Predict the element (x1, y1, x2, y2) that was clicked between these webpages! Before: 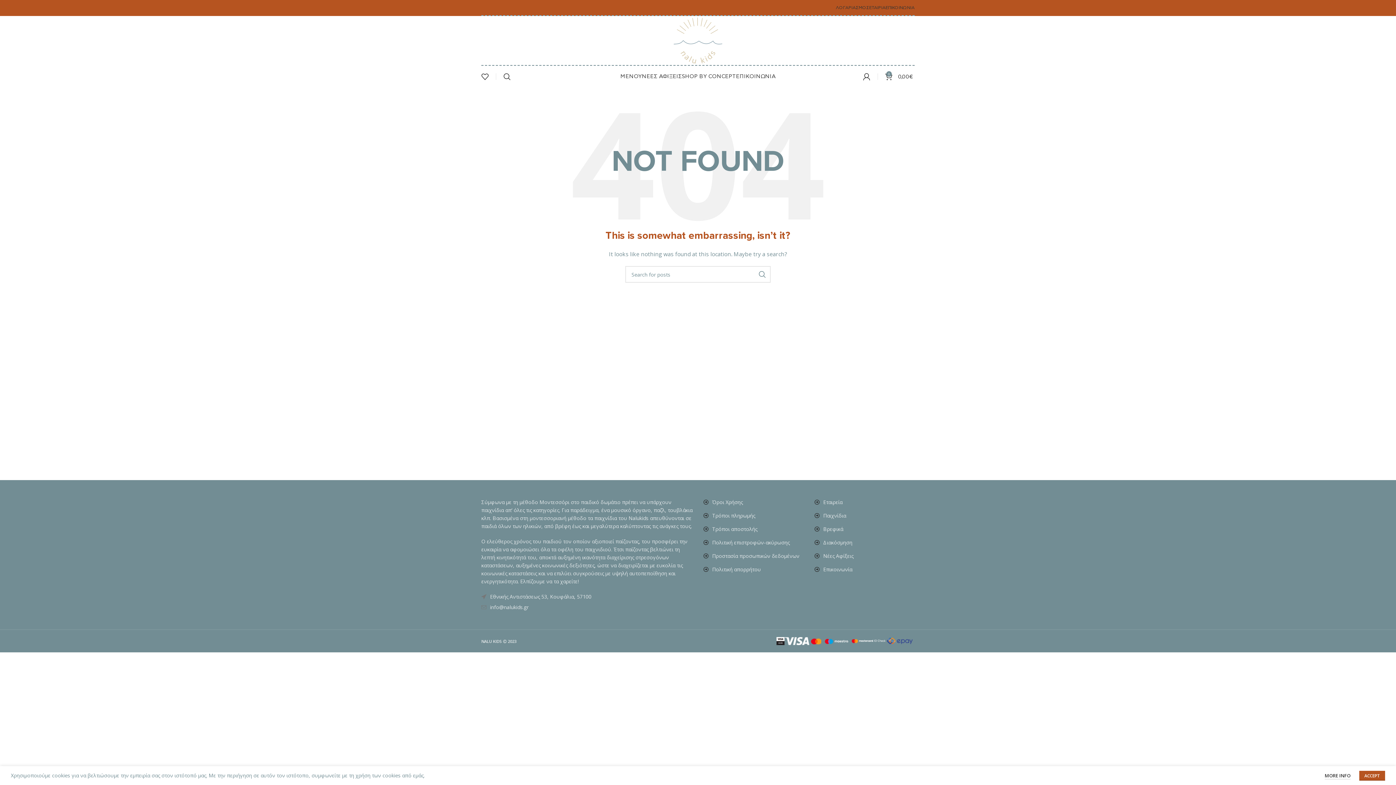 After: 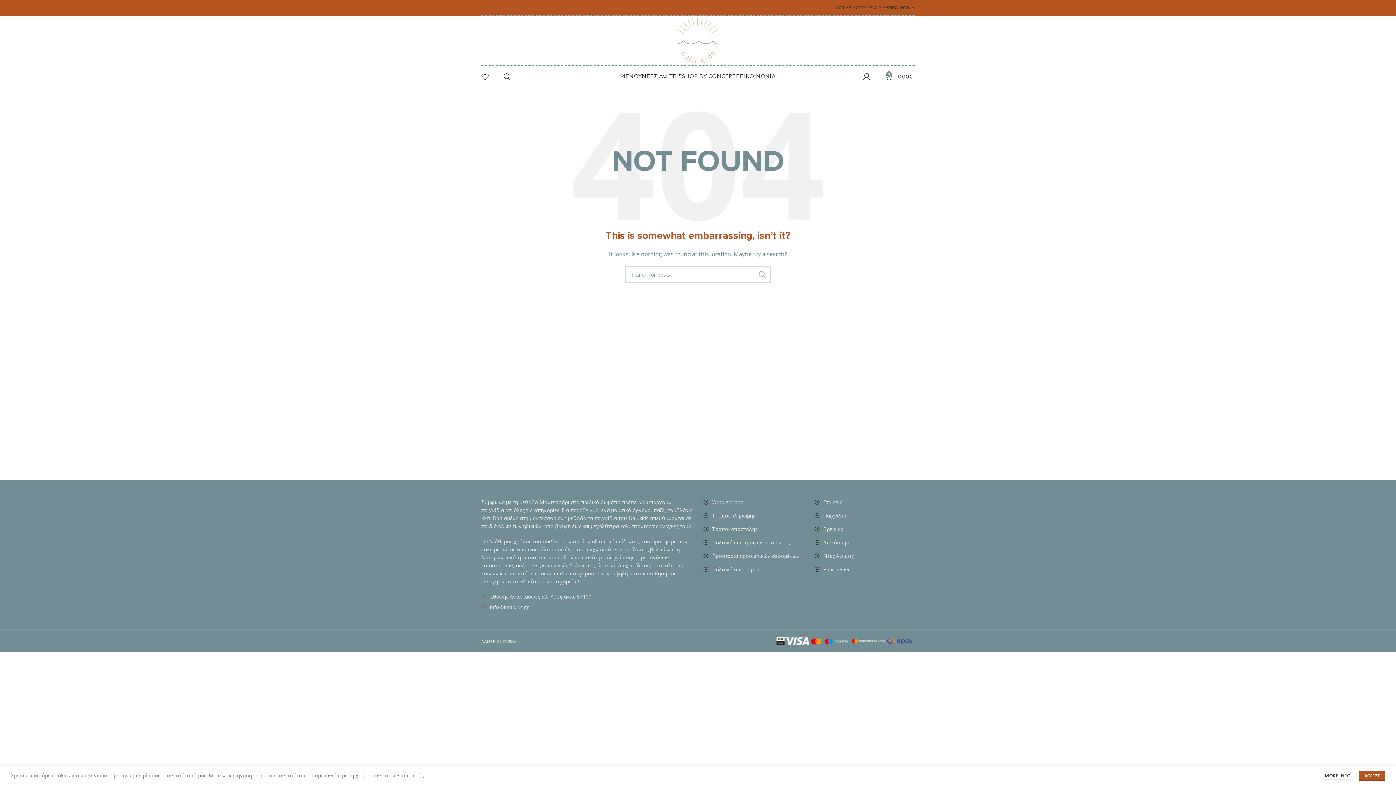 Action: bbox: (754, 266, 770, 282) label: Search 